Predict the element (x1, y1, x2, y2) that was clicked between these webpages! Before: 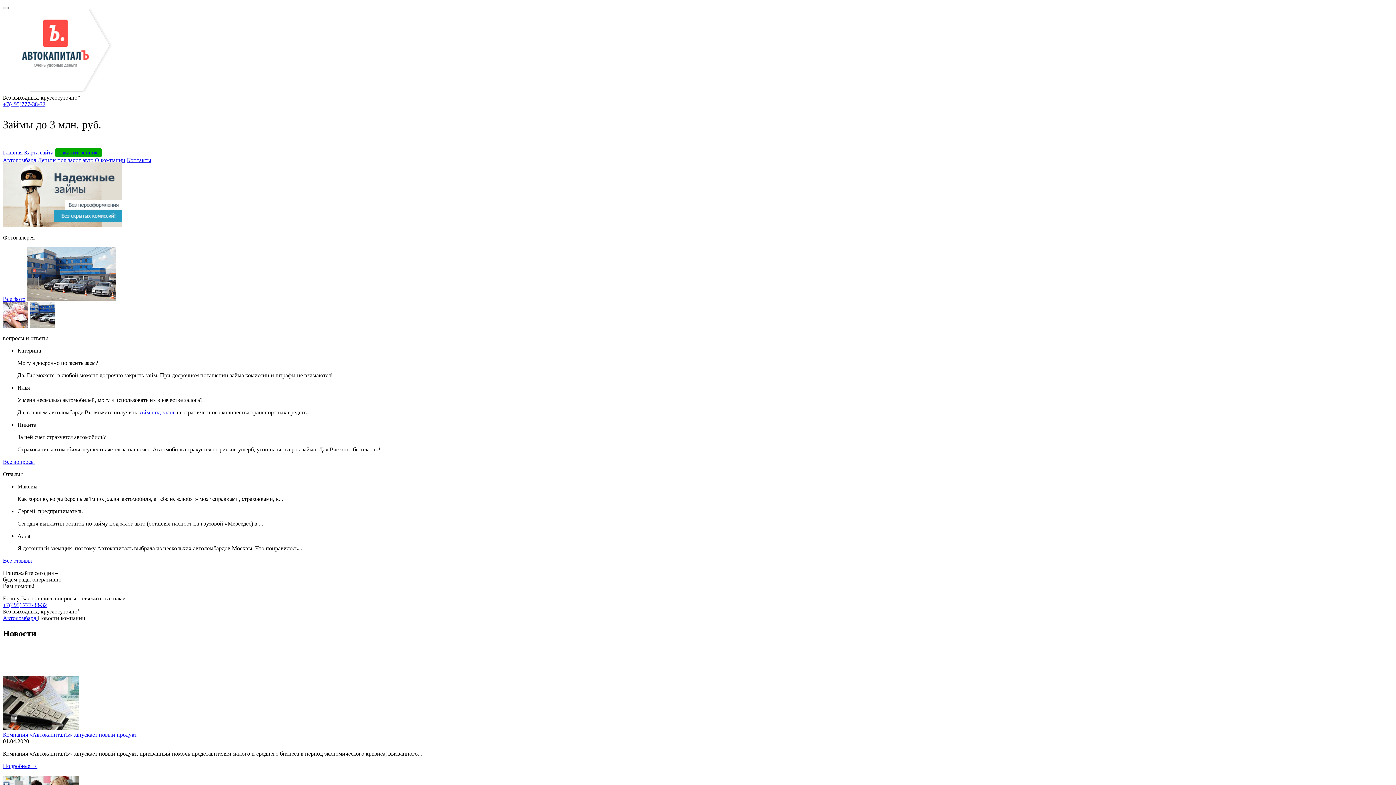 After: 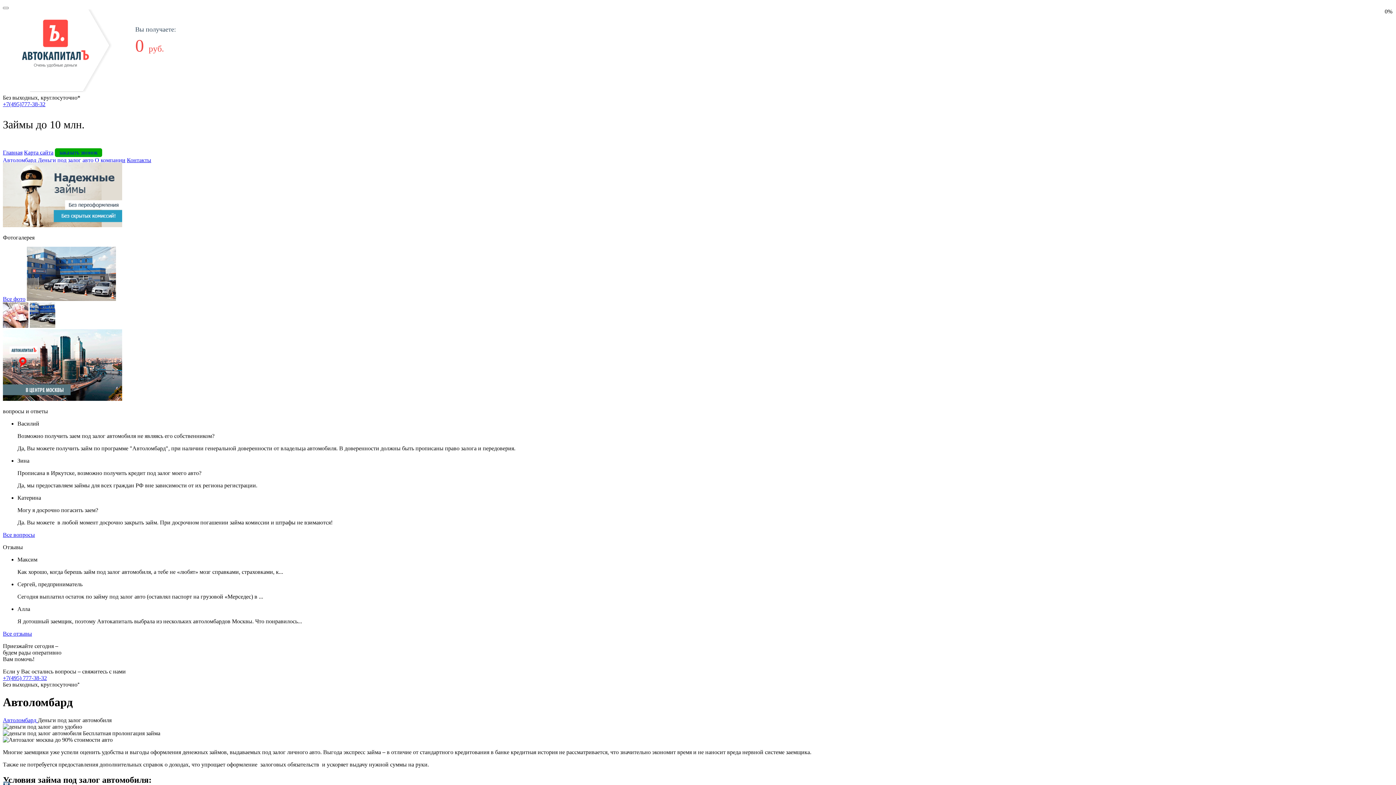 Action: label: займ под залог bbox: (138, 409, 175, 415)